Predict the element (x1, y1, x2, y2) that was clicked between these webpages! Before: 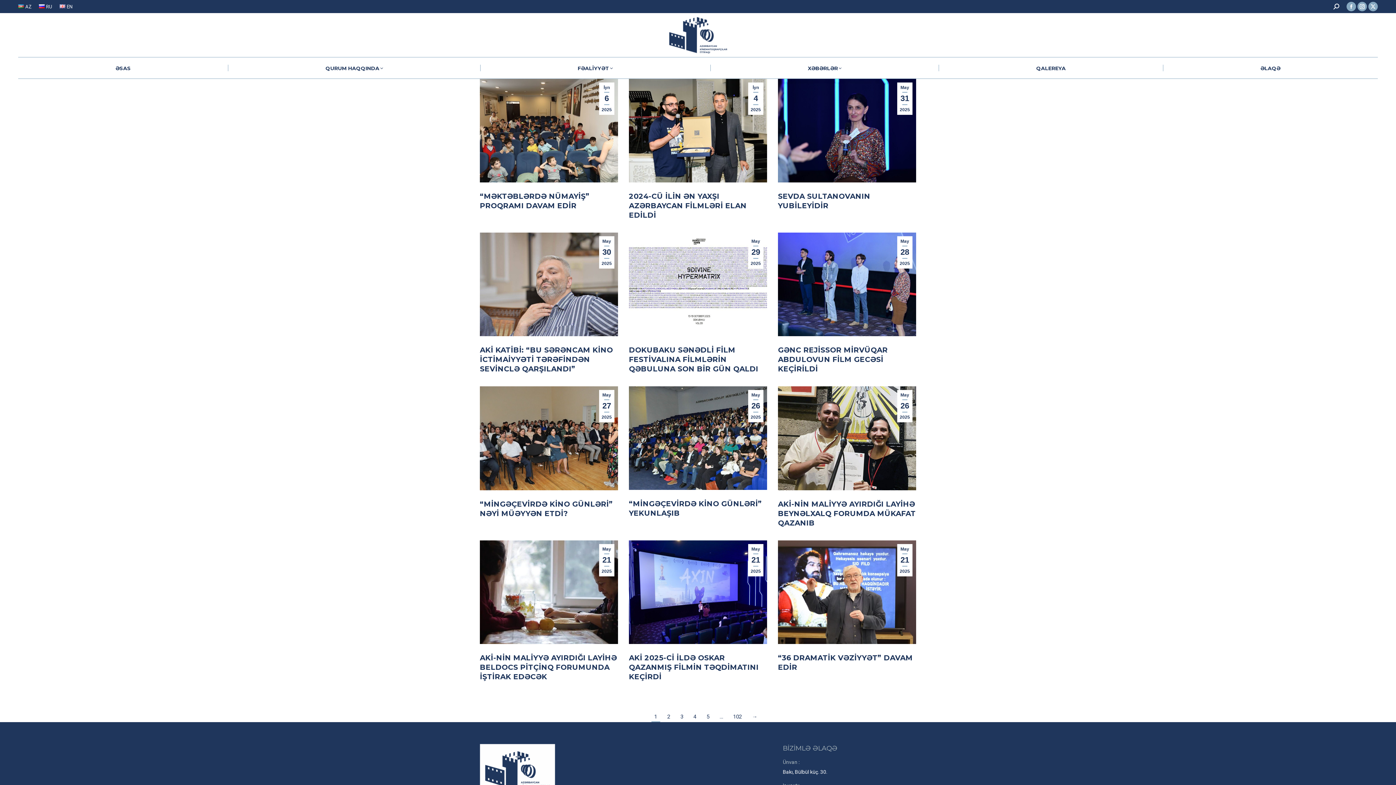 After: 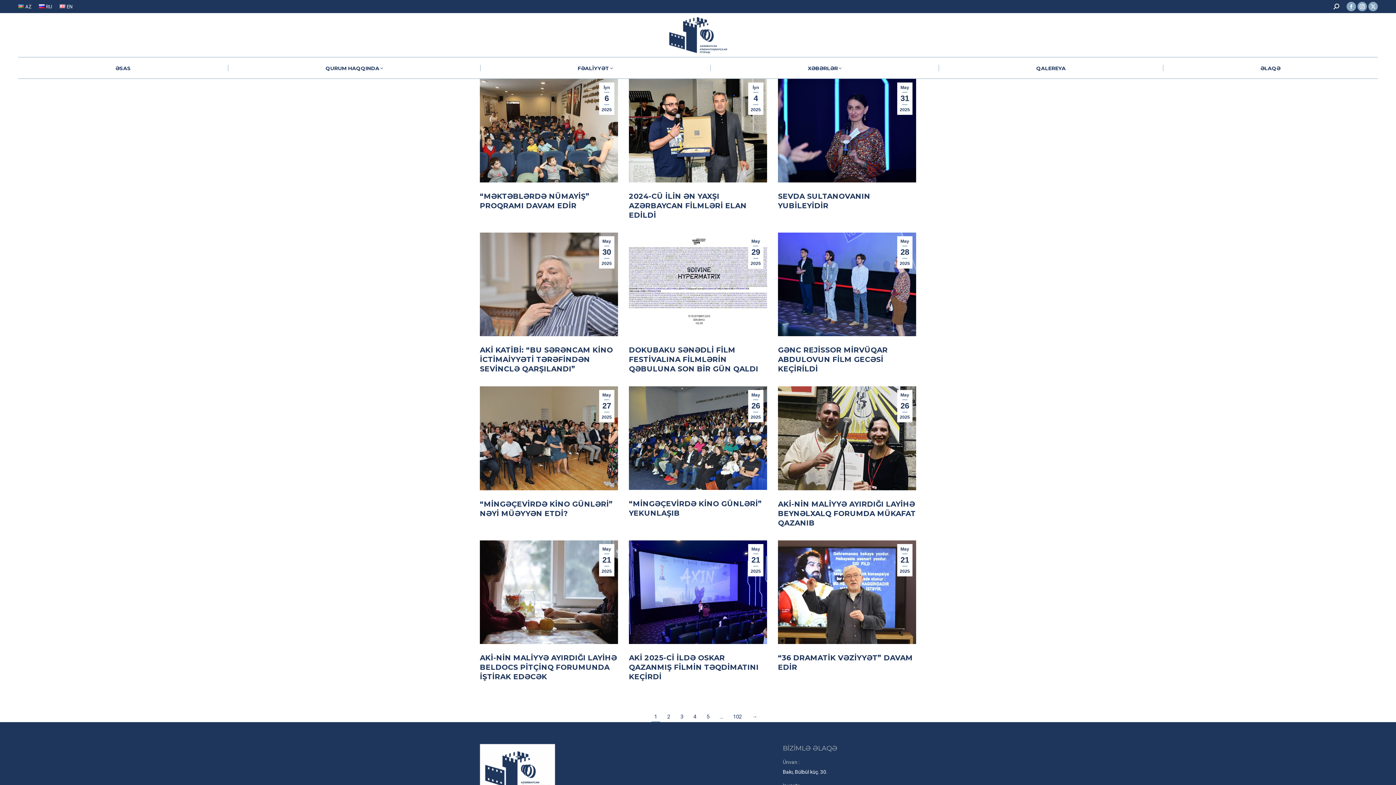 Action: bbox: (651, 712, 660, 721) label: 1